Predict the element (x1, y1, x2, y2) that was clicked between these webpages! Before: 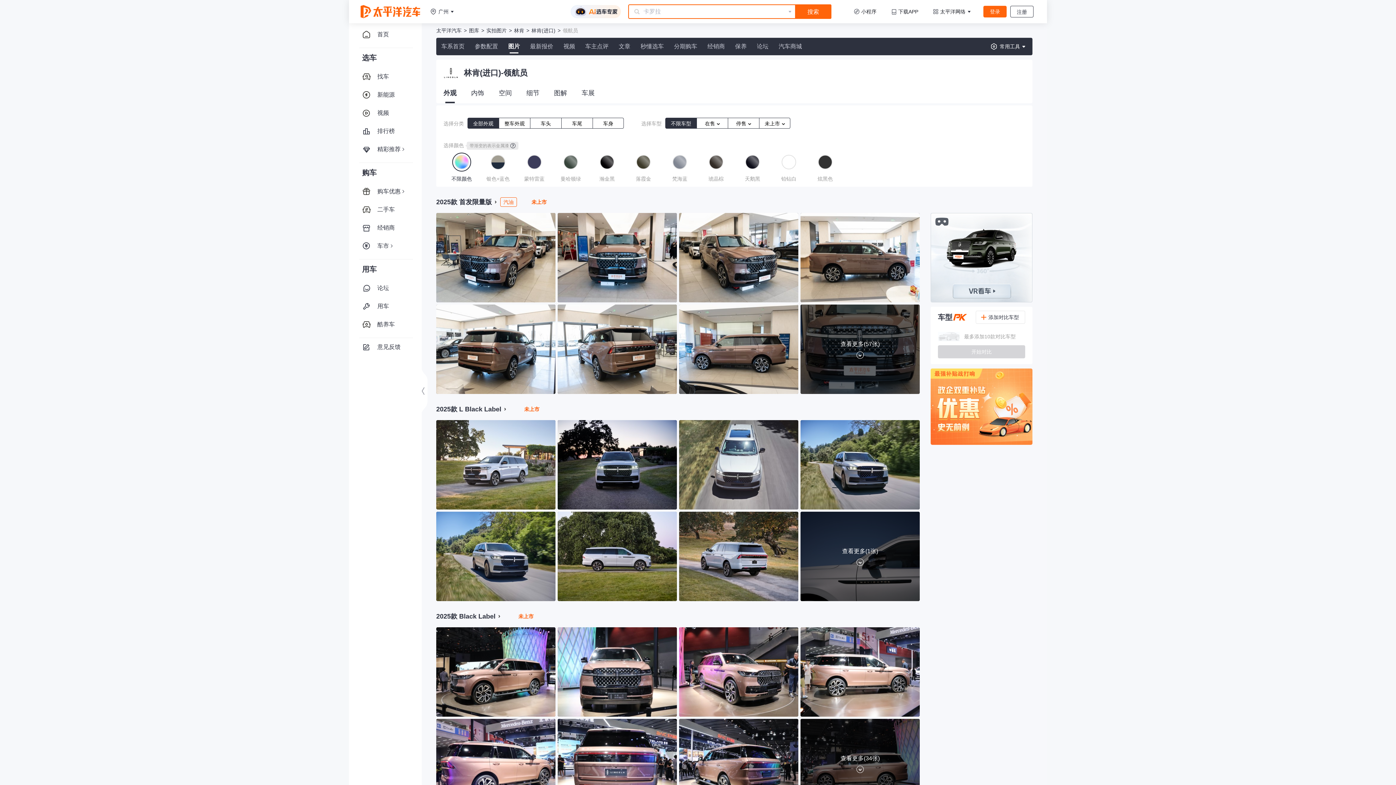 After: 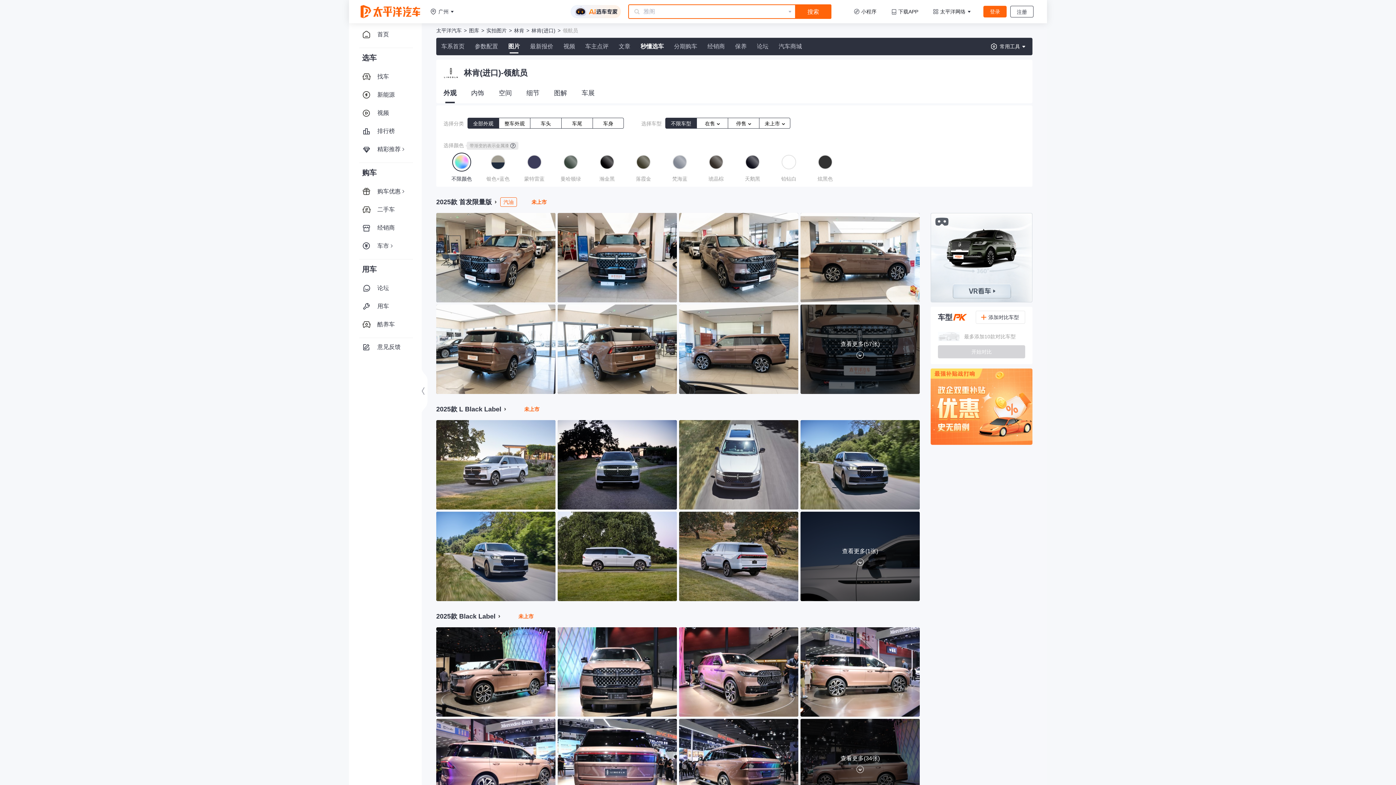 Action: bbox: (635, 37, 669, 55) label: 秒懂选车